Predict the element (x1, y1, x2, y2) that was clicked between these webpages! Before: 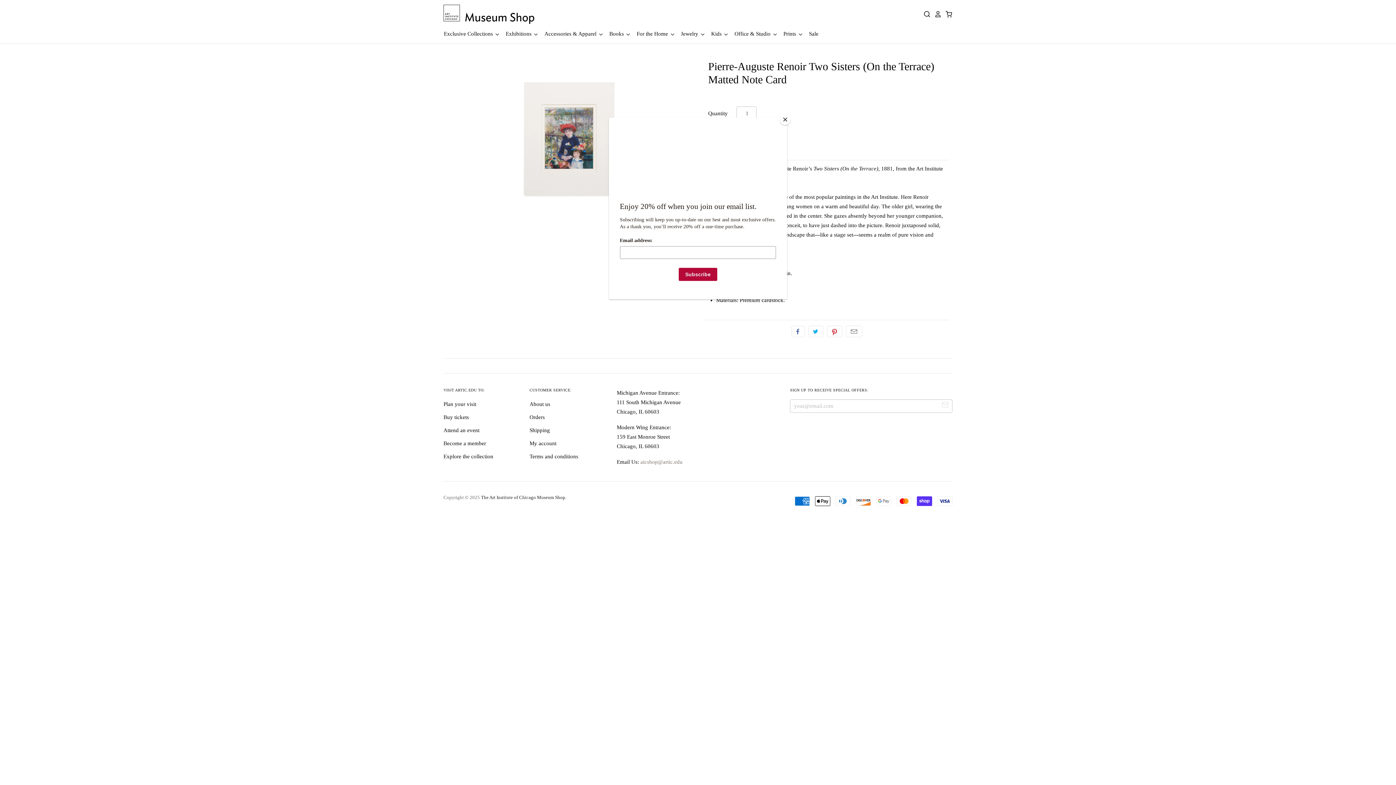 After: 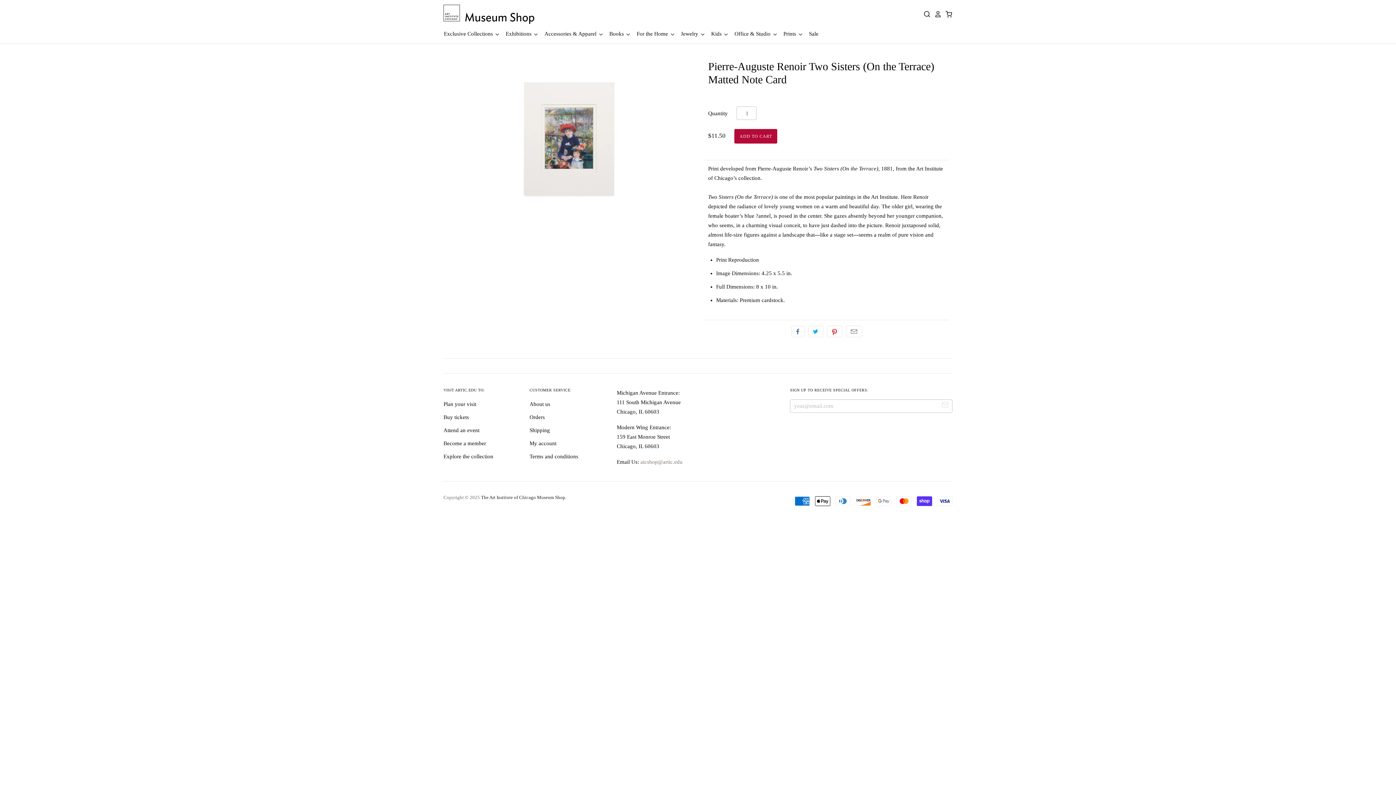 Action: bbox: (780, 114, 790, 125) label: Close